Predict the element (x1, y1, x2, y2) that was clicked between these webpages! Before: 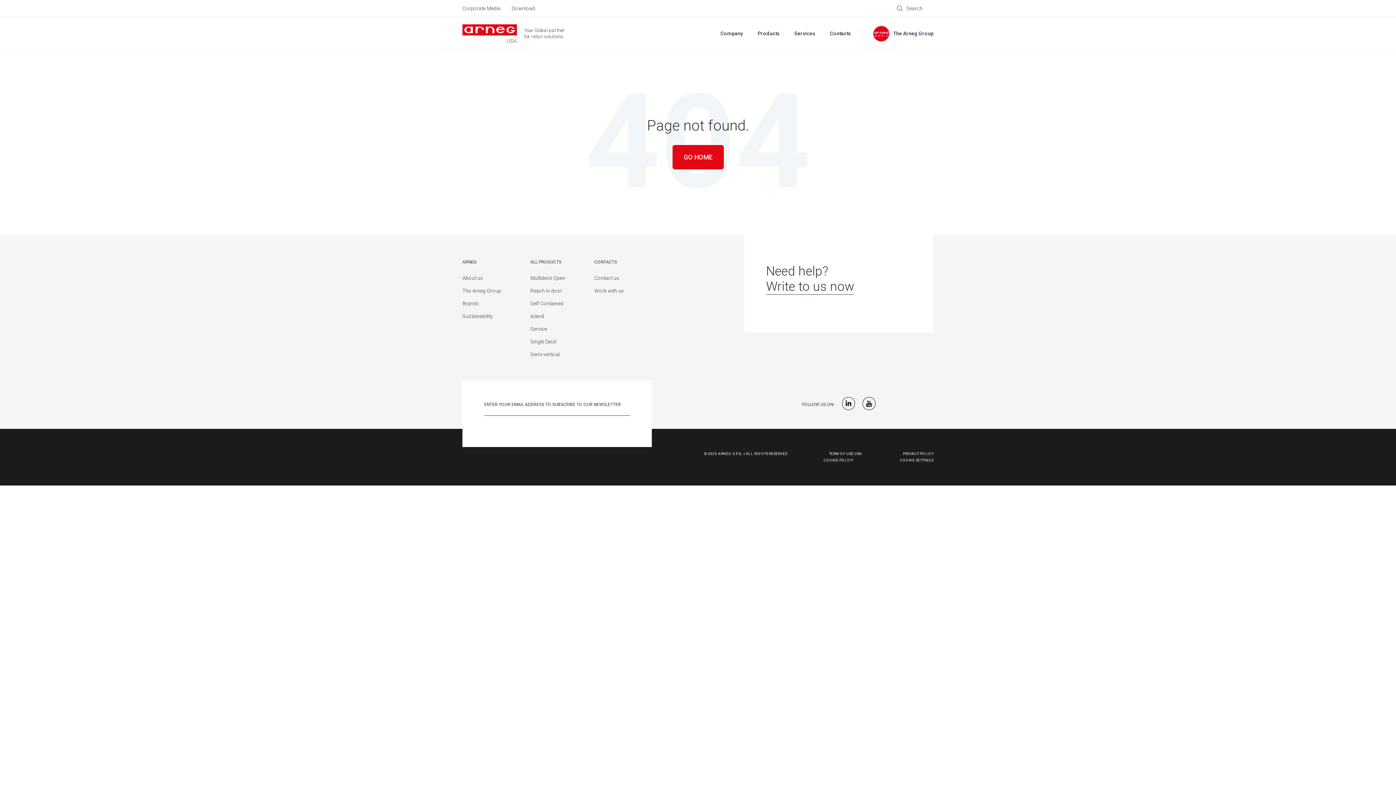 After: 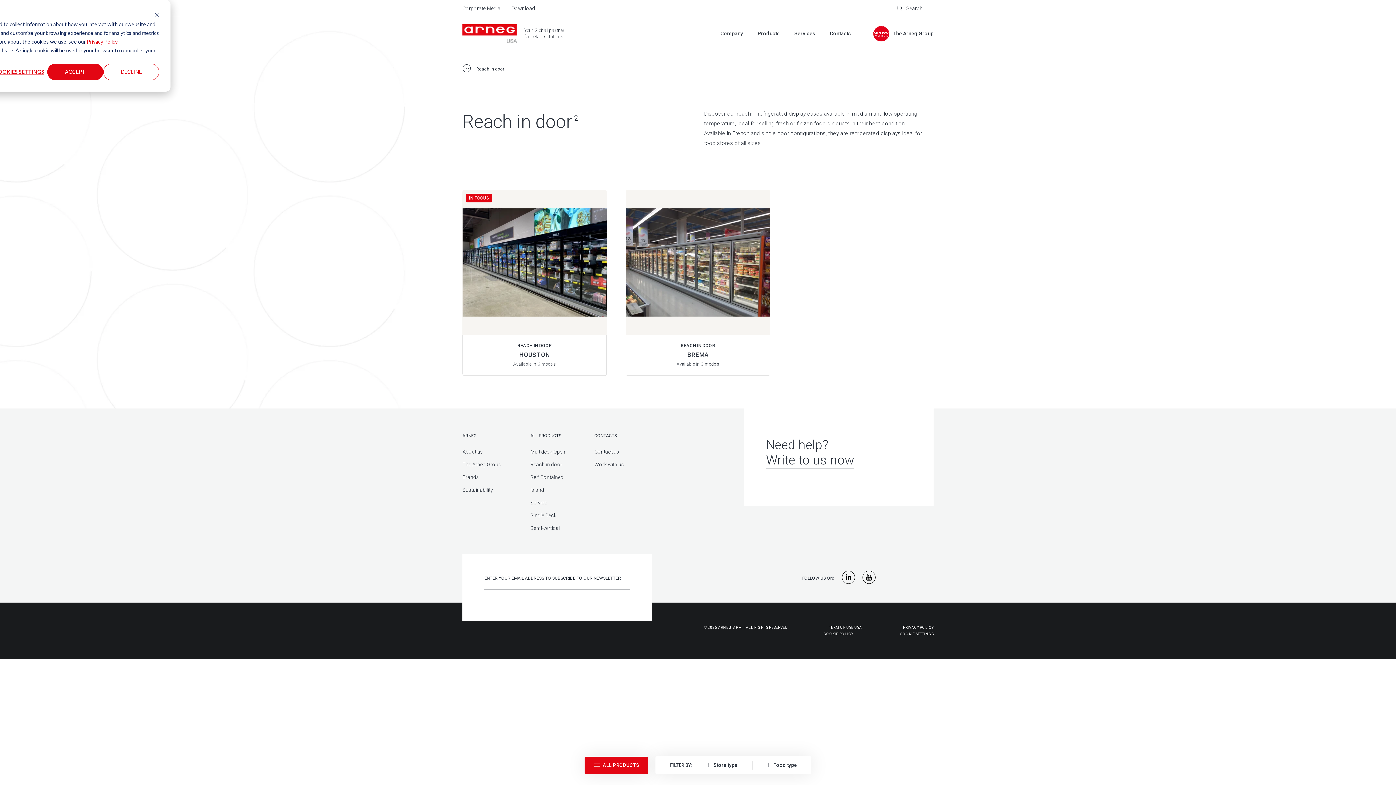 Action: label: Reach in door bbox: (530, 288, 562, 293)